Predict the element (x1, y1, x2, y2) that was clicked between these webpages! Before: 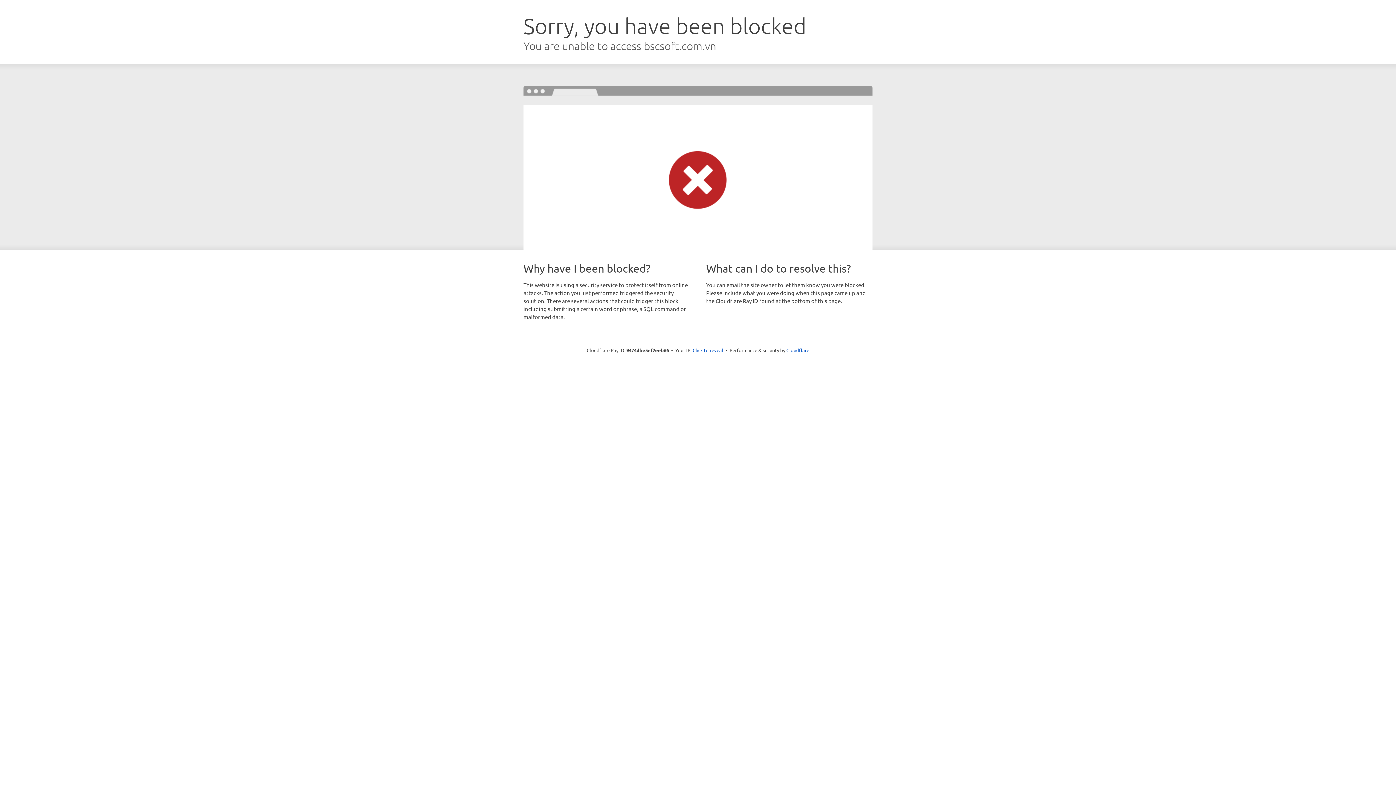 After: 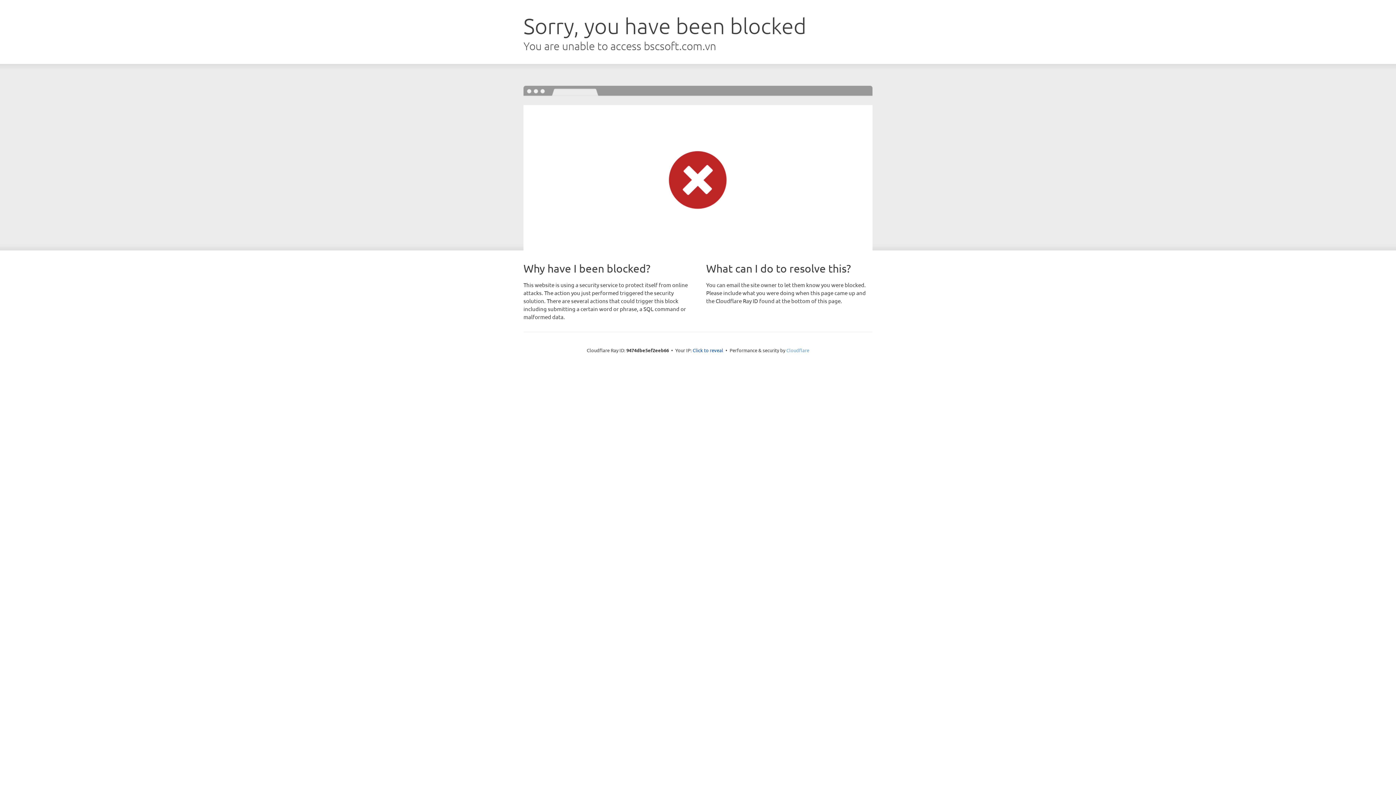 Action: bbox: (786, 347, 809, 353) label: Cloudflare